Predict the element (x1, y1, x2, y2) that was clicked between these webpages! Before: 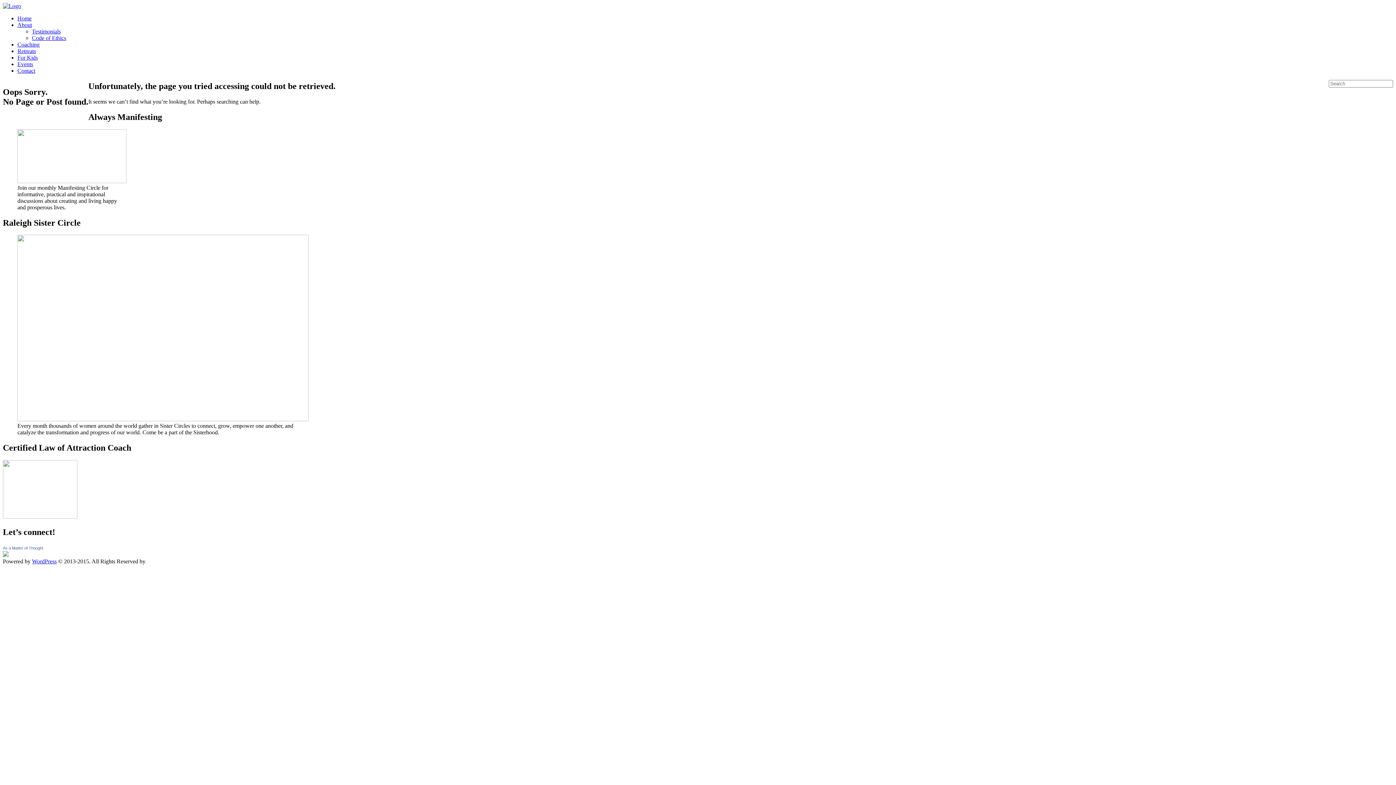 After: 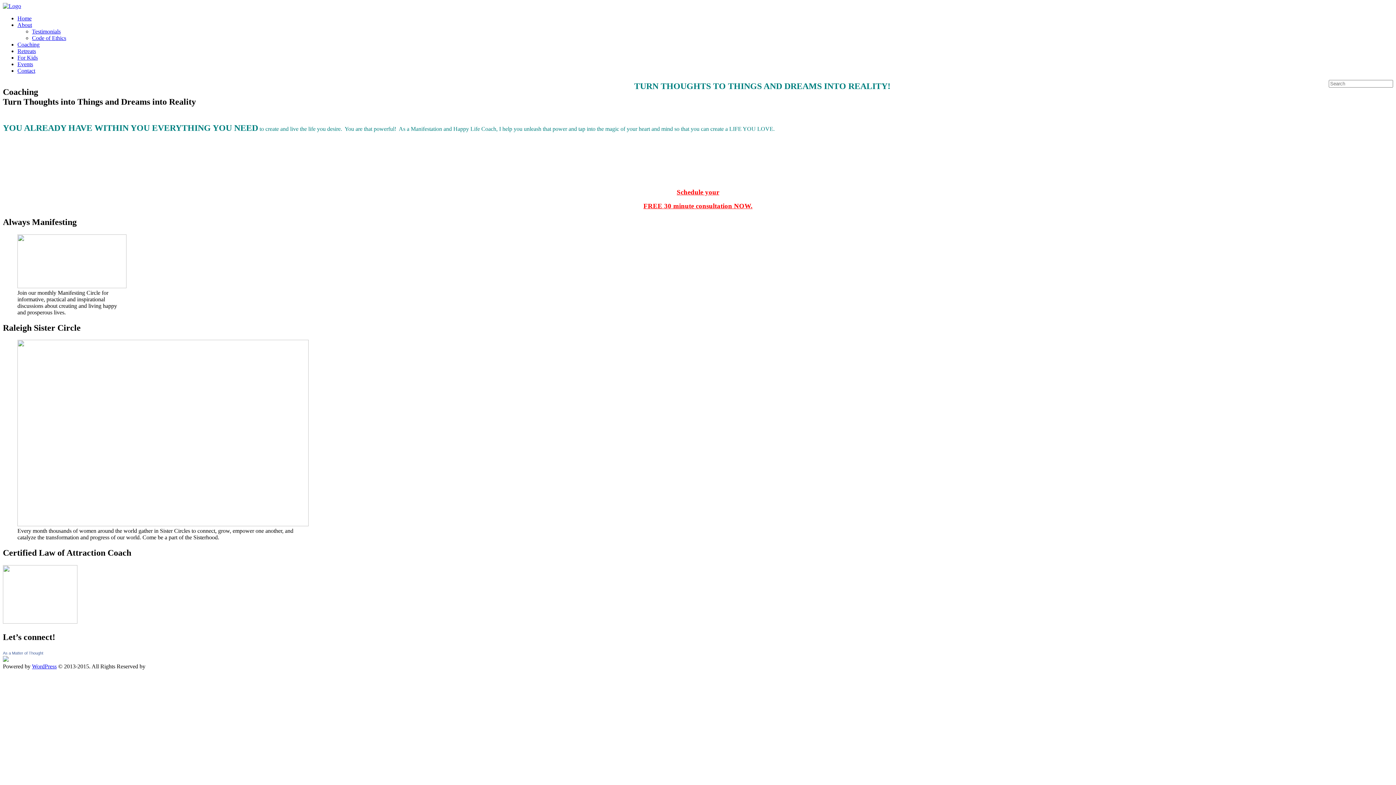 Action: label: Coaching bbox: (17, 41, 39, 47)